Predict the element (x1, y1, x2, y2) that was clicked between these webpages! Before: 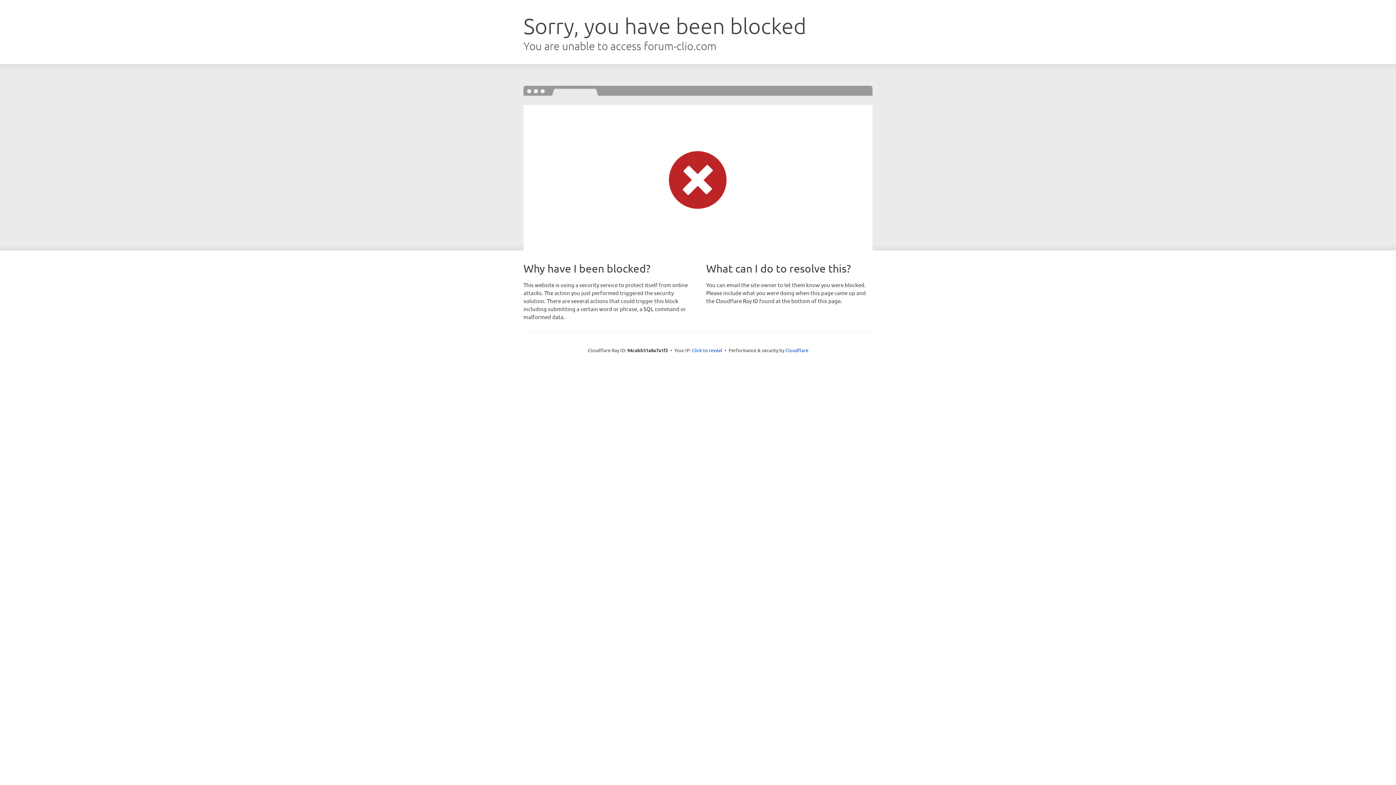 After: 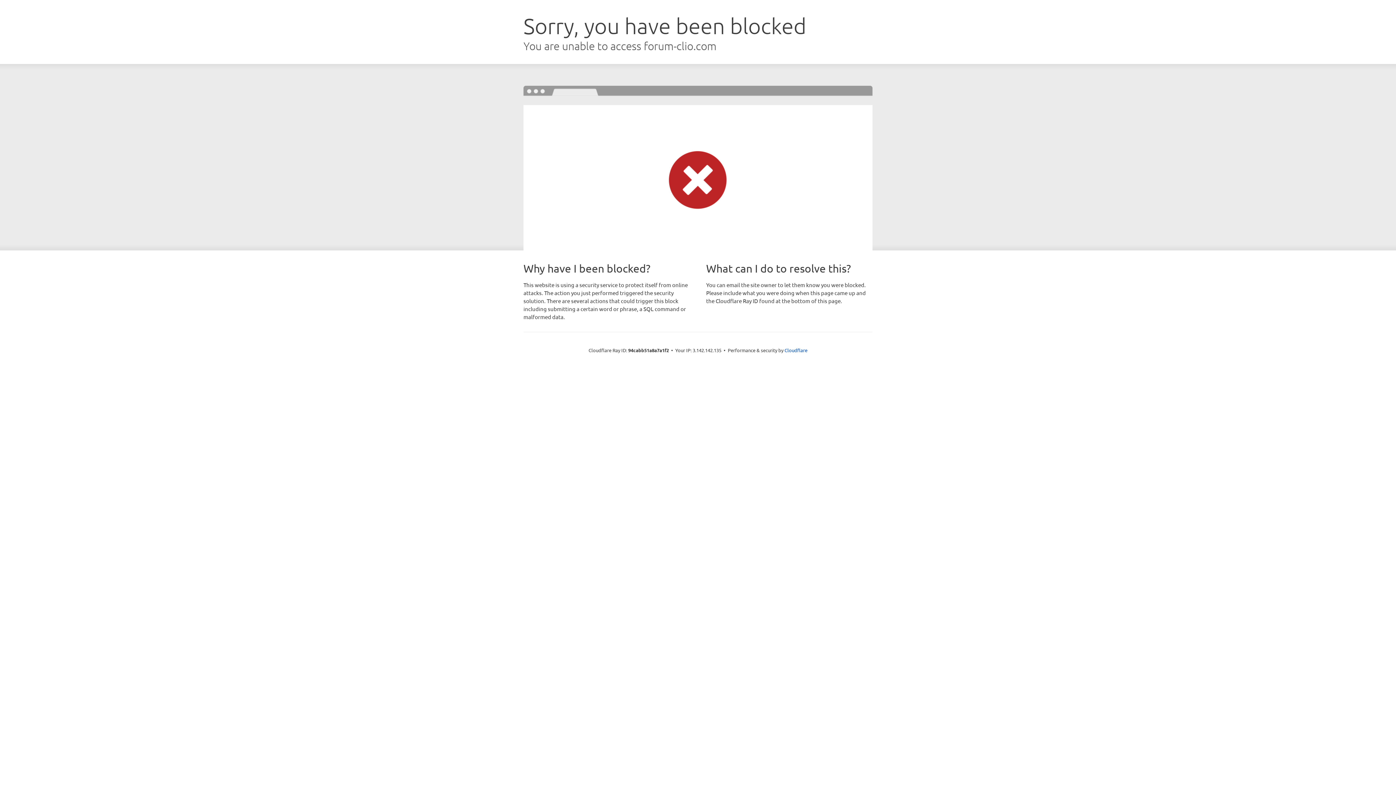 Action: bbox: (692, 346, 722, 353) label: Click to reveal